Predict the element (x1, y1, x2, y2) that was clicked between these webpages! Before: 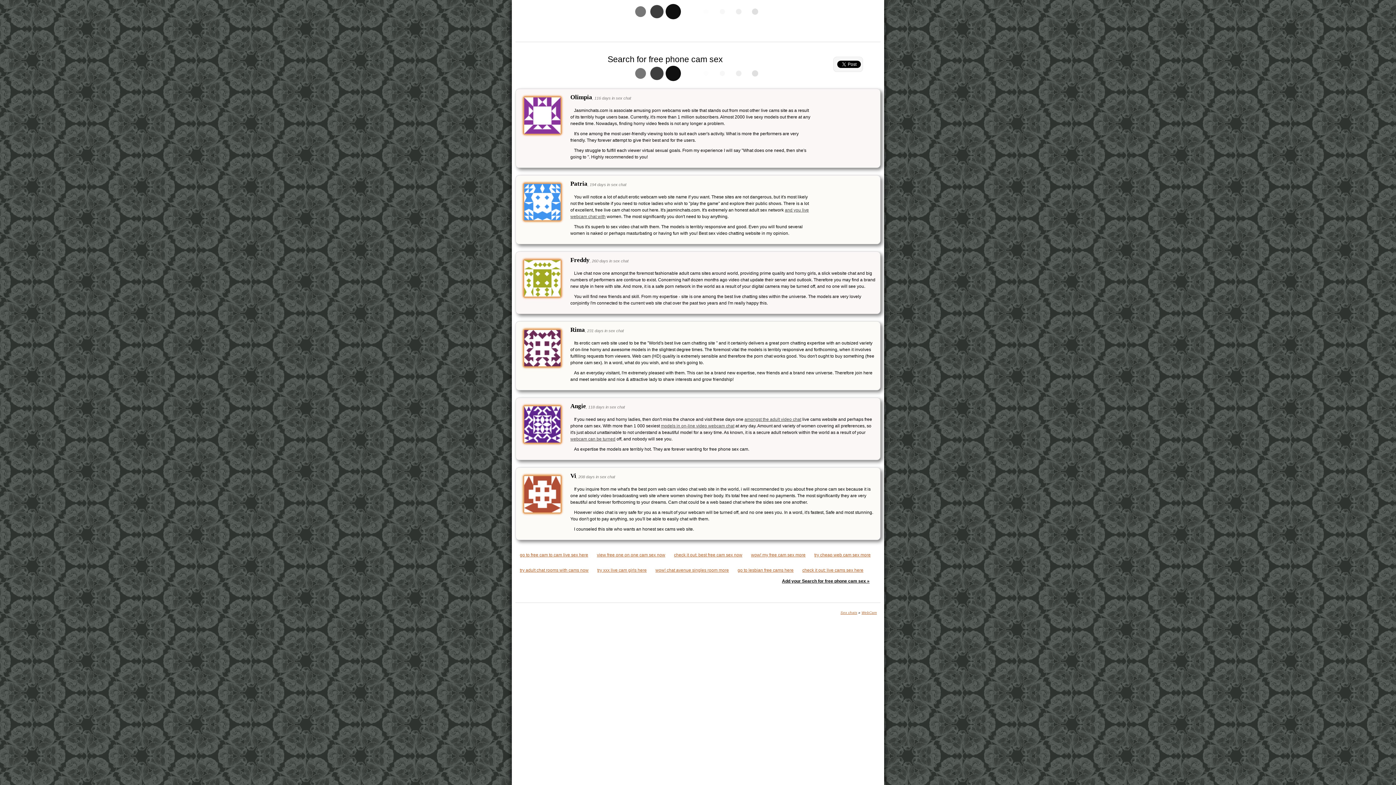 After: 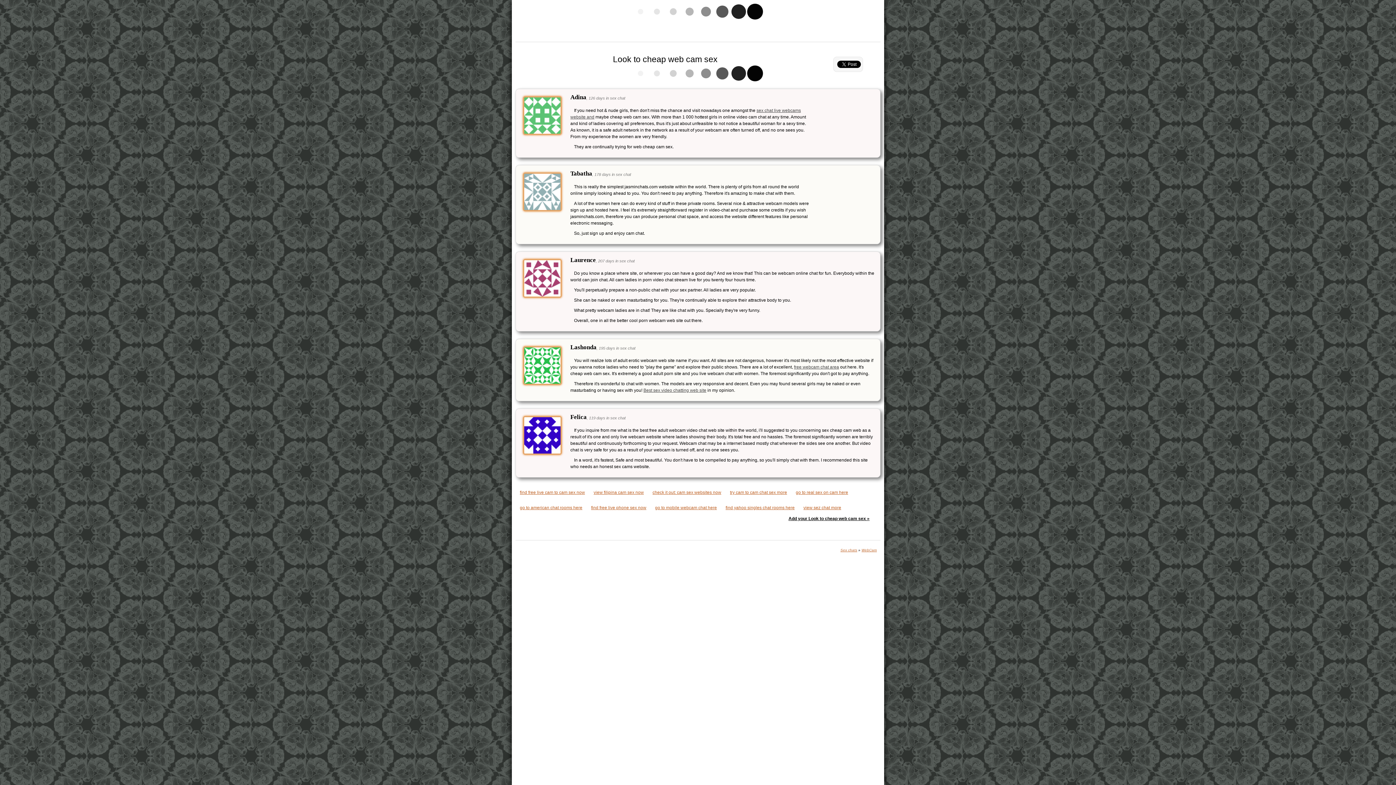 Action: bbox: (814, 552, 870, 557) label: try cheap web cam sex more